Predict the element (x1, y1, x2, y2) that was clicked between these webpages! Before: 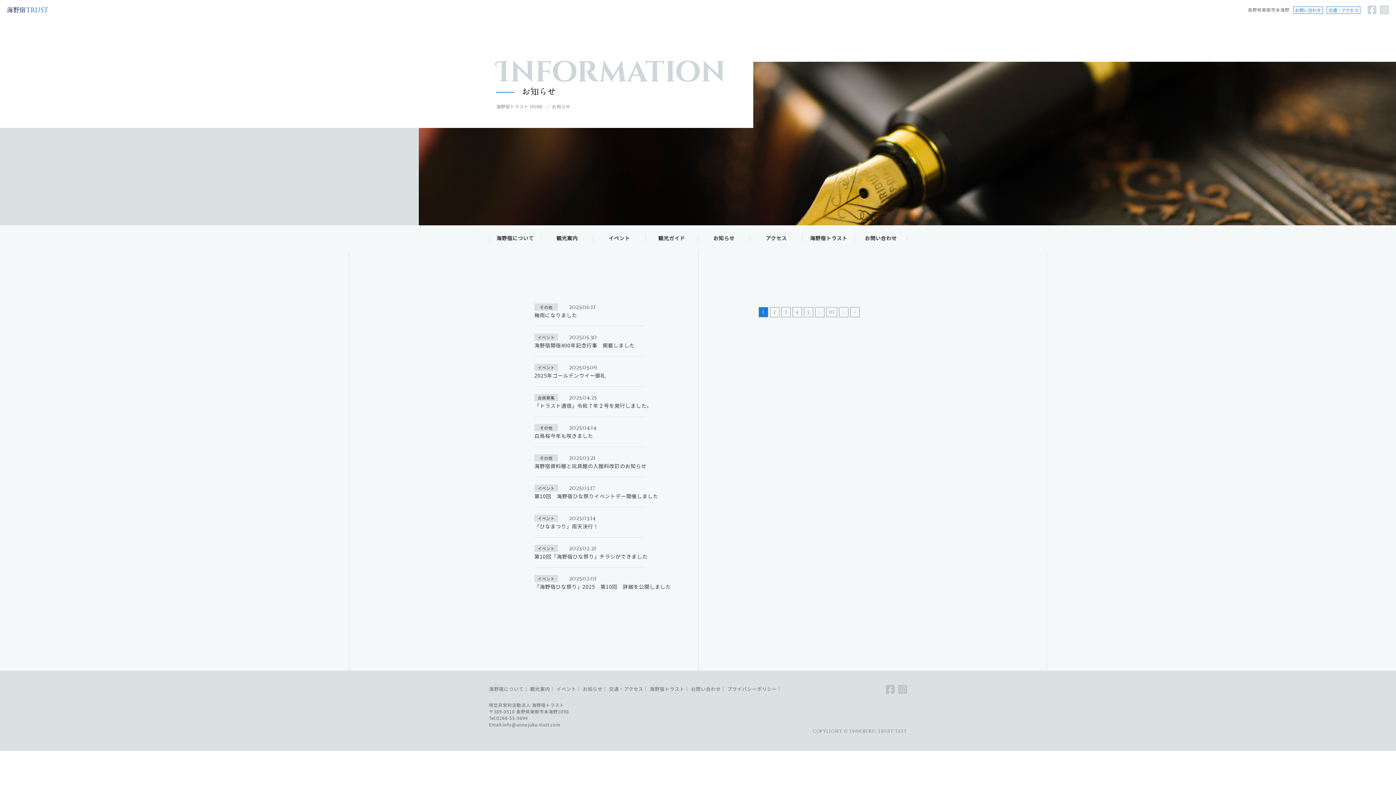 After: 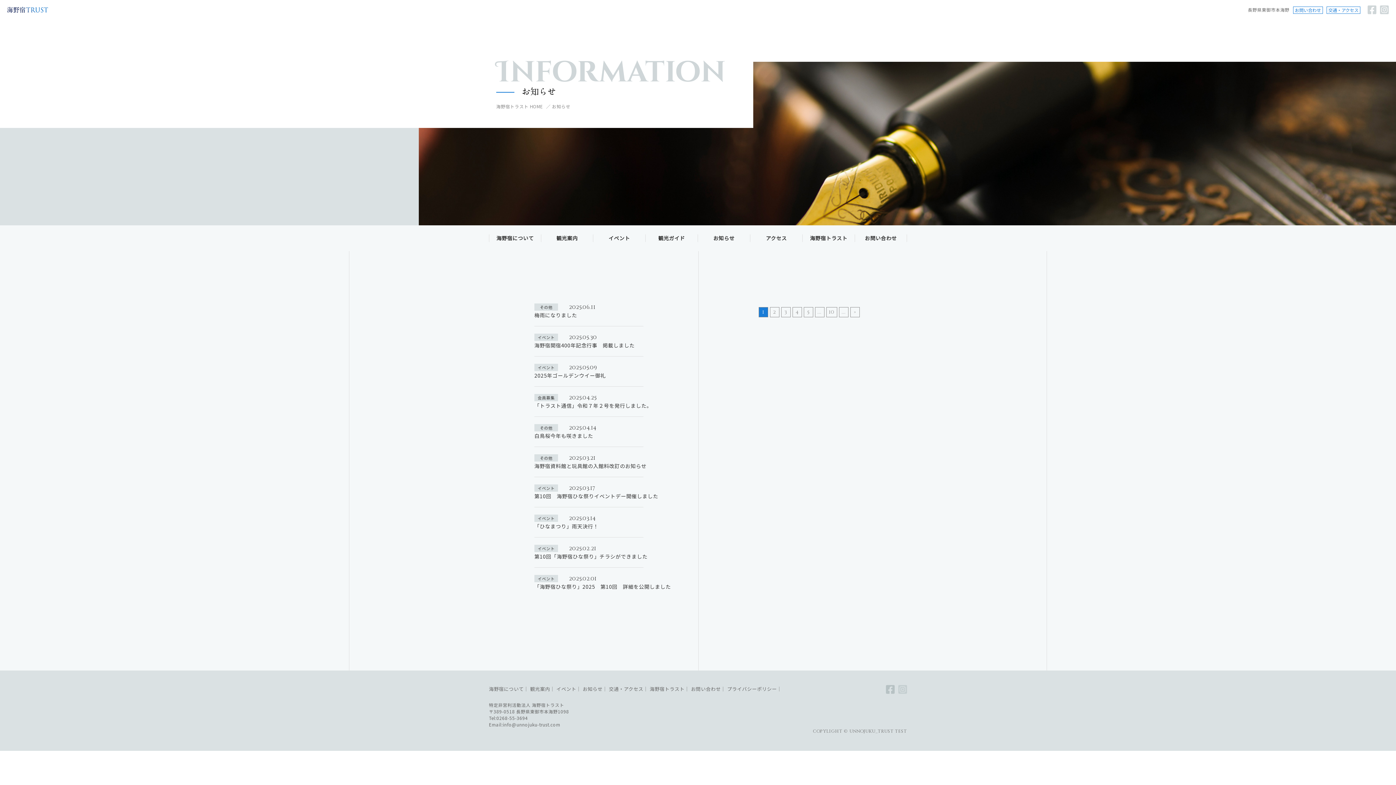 Action: bbox: (898, 685, 907, 694)